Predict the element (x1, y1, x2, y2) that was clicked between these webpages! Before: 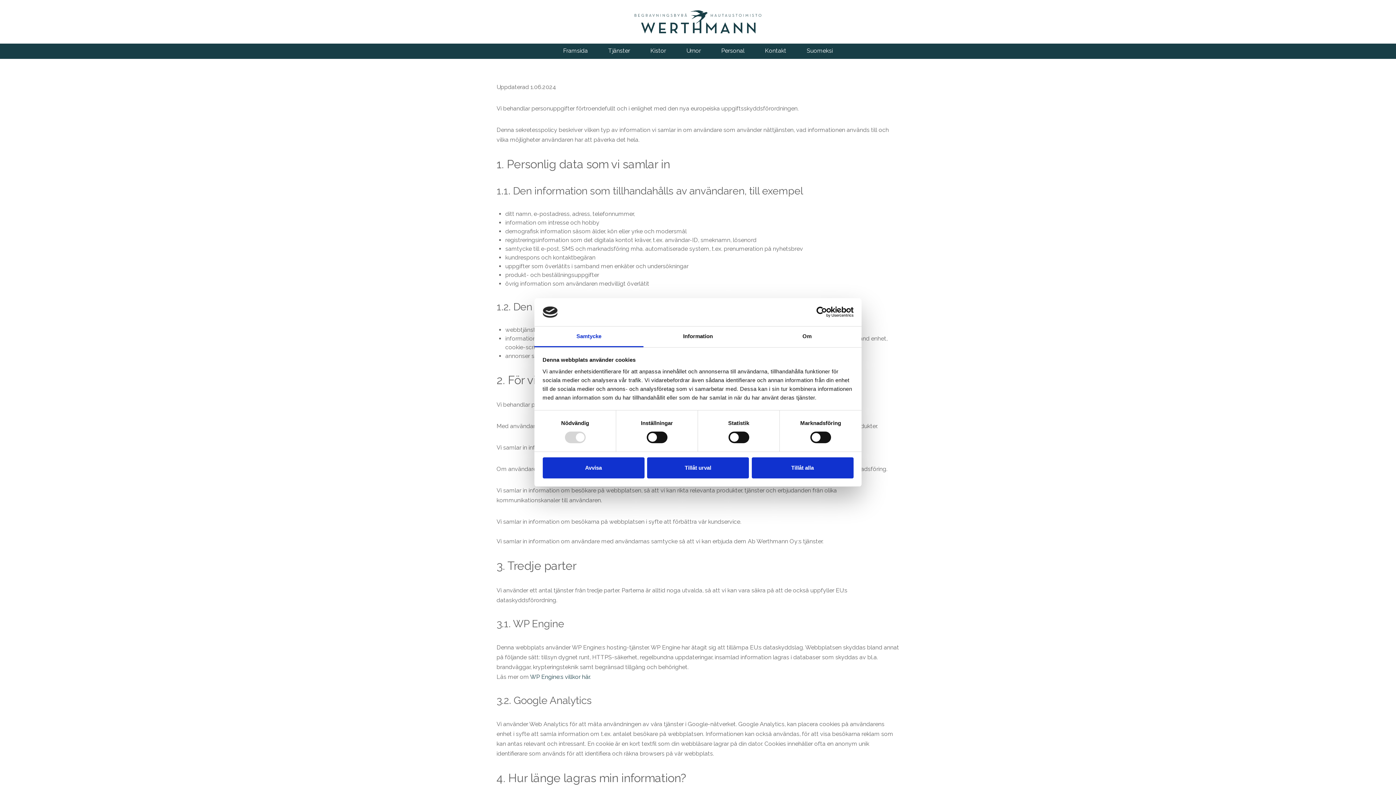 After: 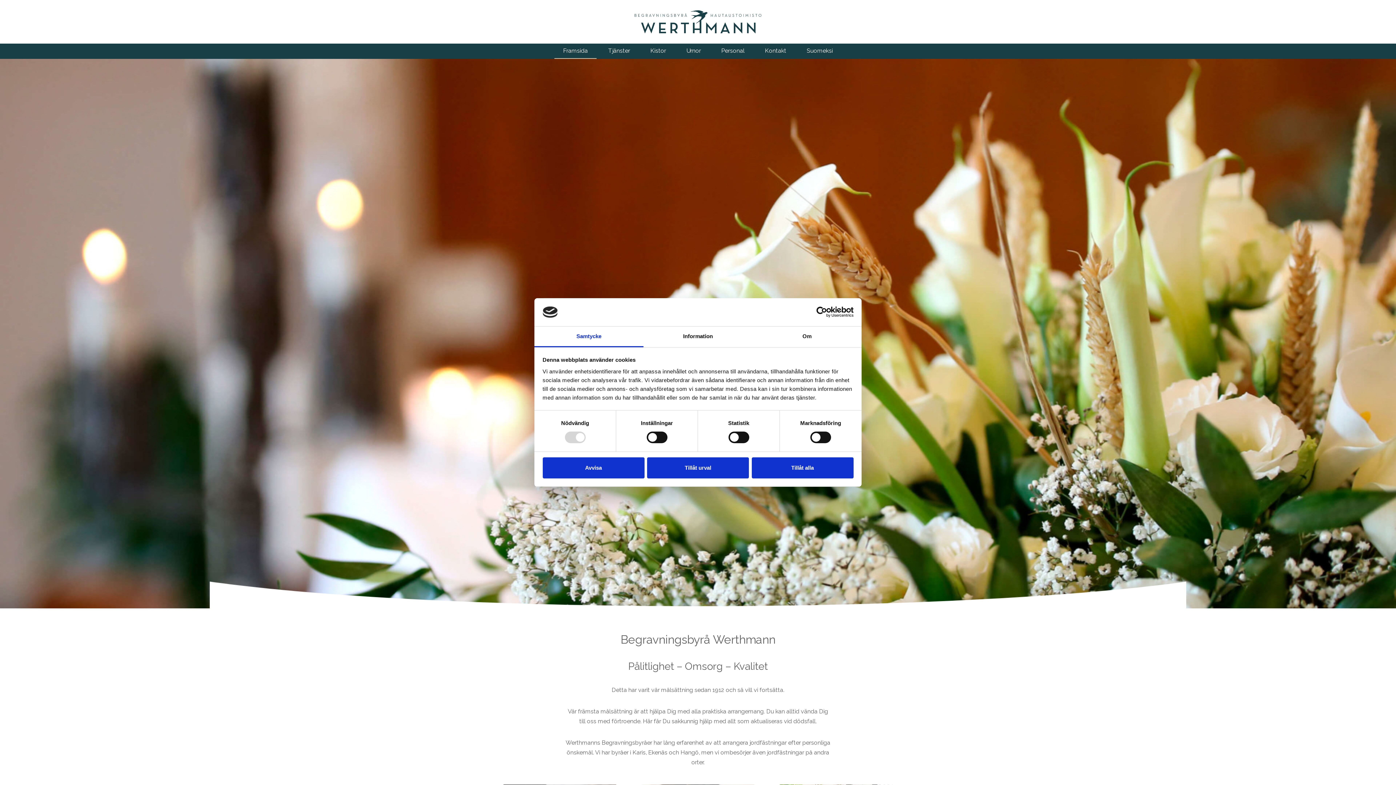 Action: bbox: (634, 17, 761, 24)